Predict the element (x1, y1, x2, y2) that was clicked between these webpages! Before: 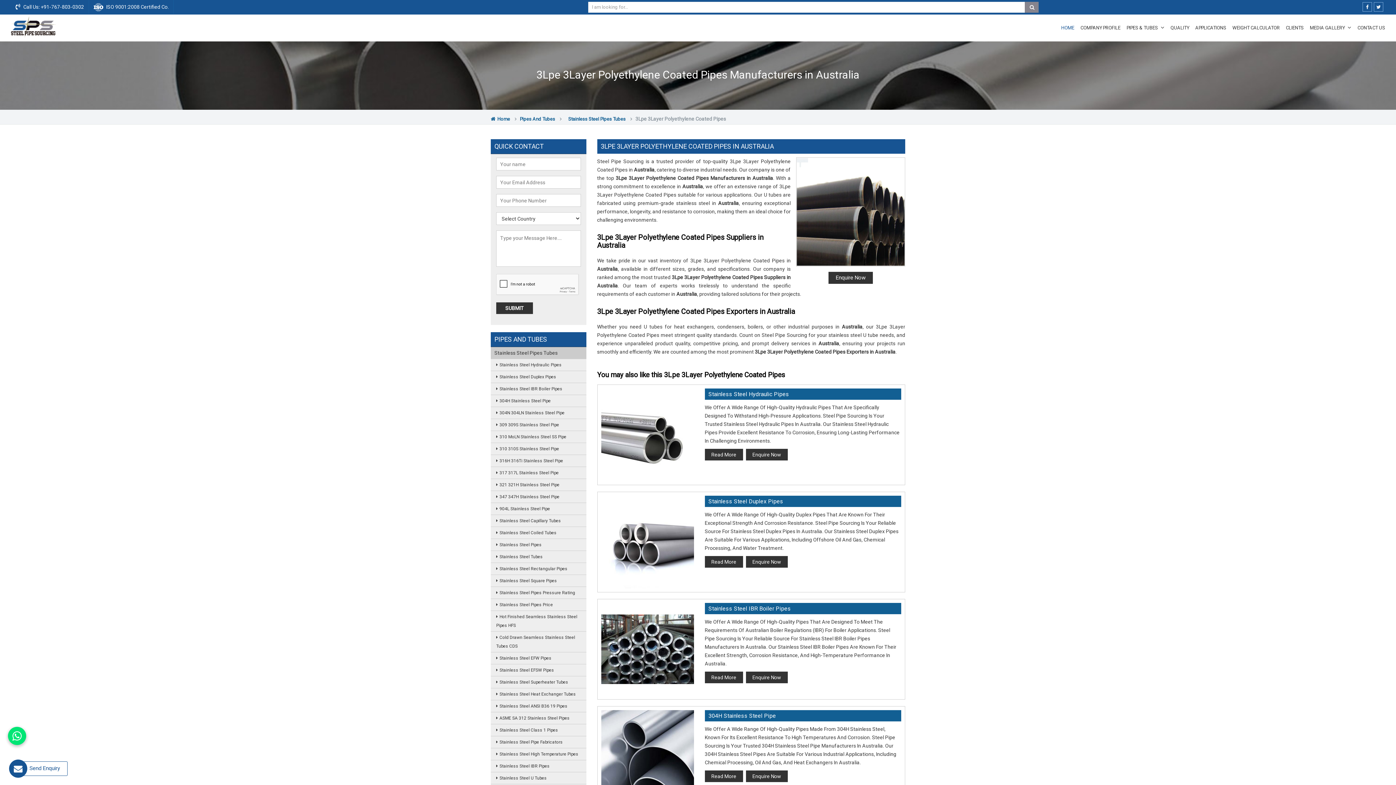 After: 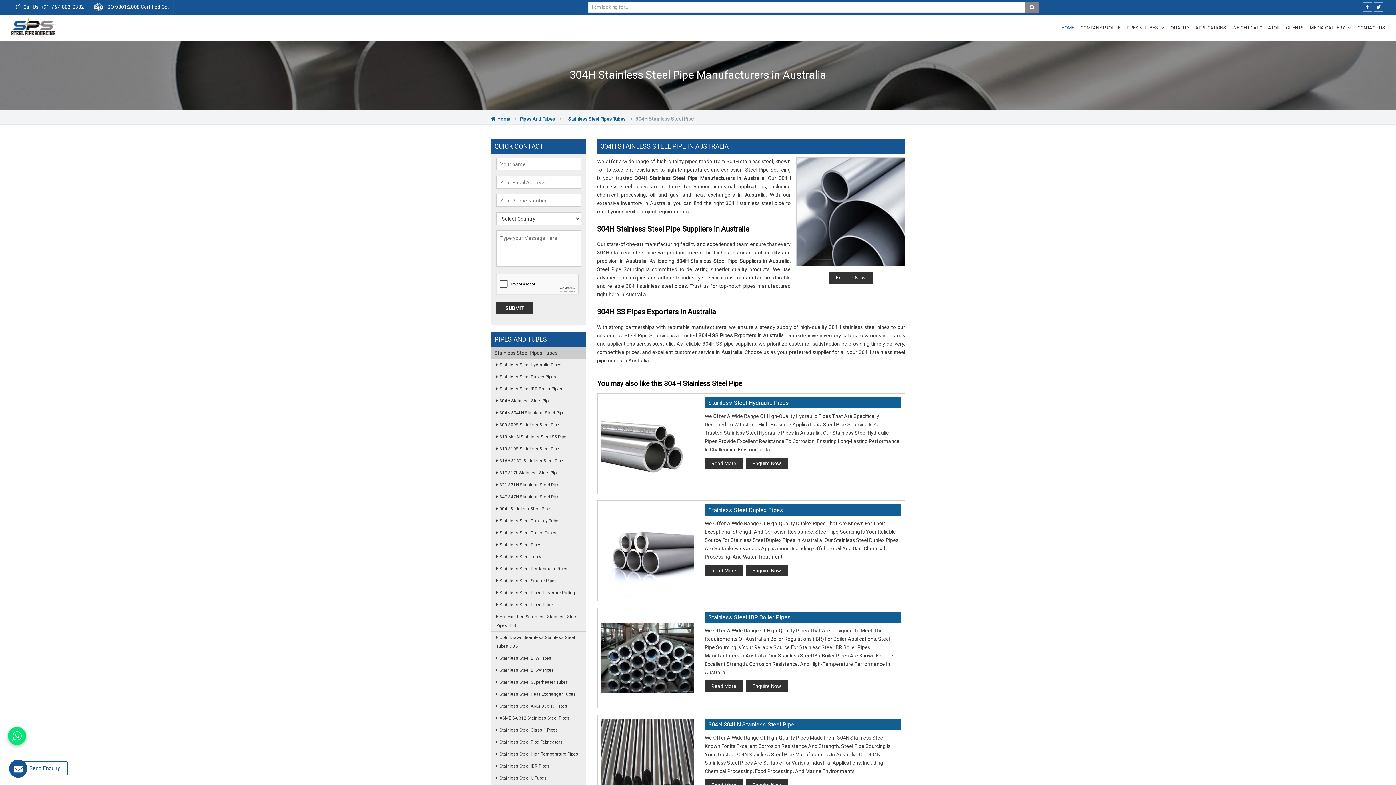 Action: label: Read More bbox: (704, 771, 743, 782)